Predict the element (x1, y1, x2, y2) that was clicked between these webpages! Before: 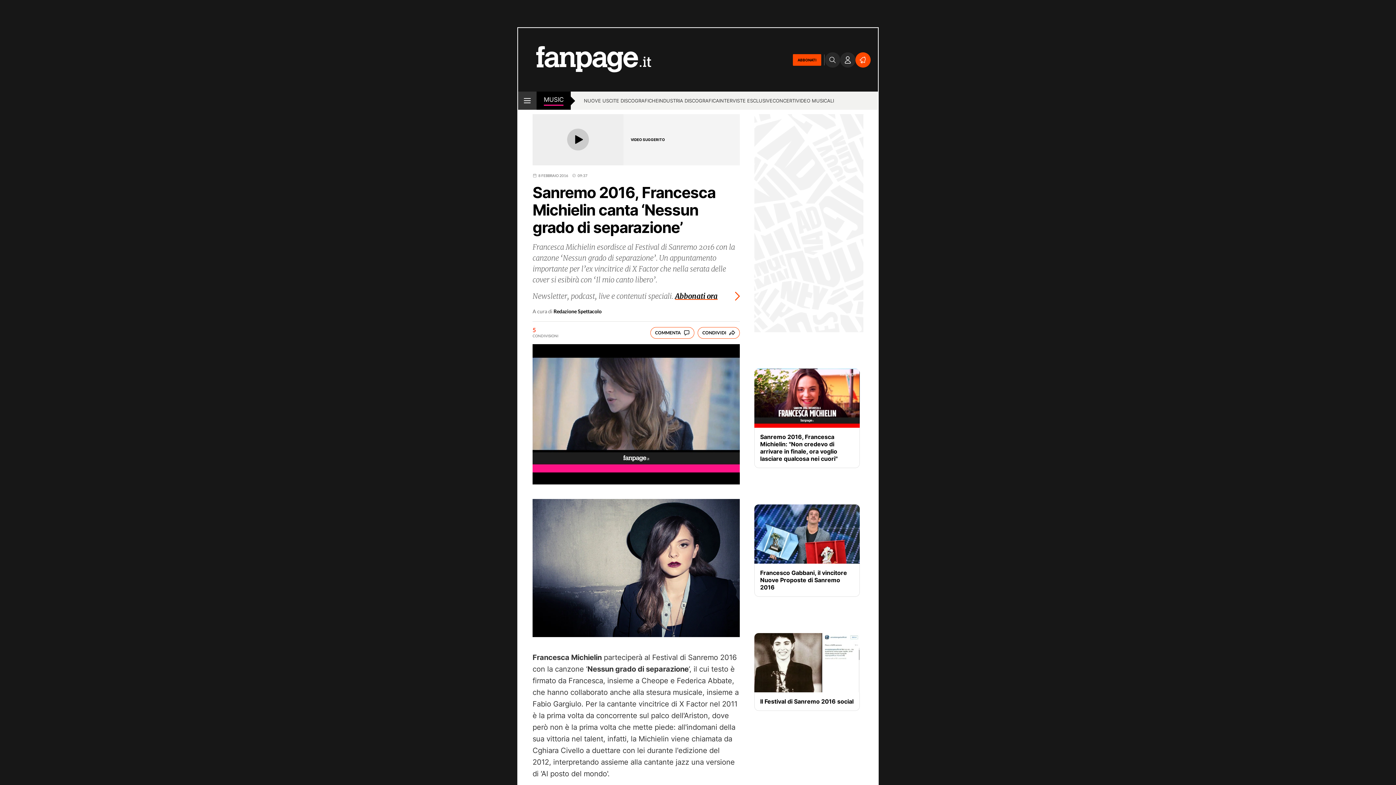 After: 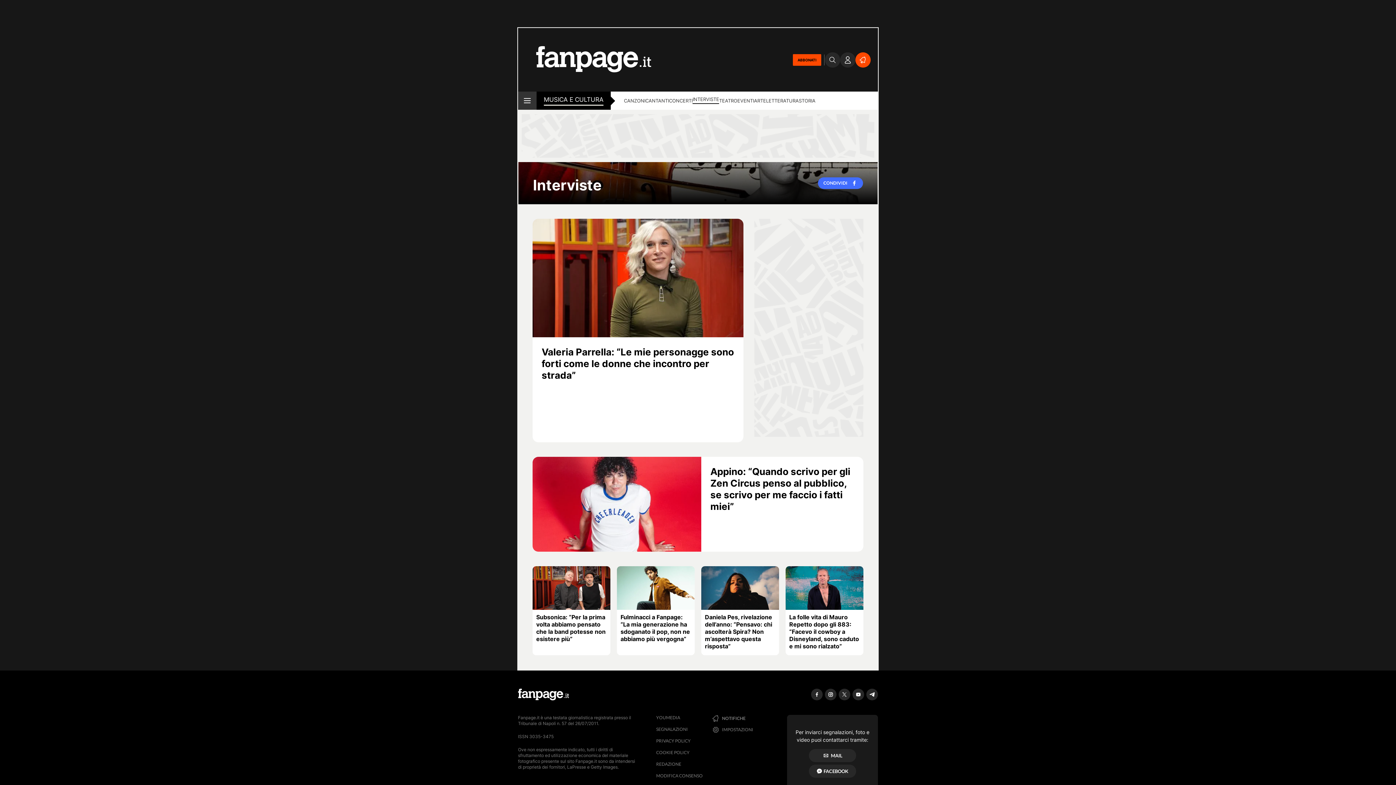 Action: bbox: (719, 97, 772, 105) label: INTERVISTE ESCLUSIVE